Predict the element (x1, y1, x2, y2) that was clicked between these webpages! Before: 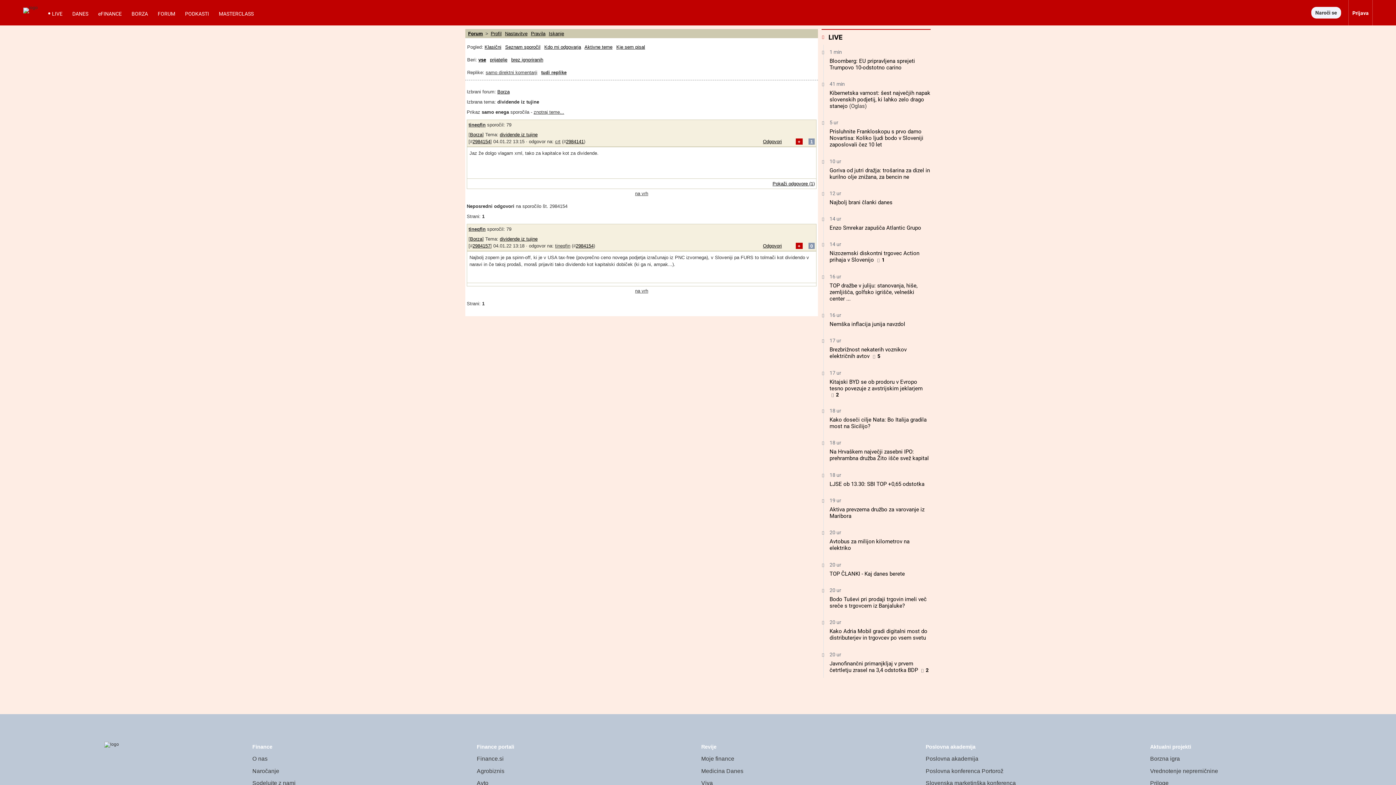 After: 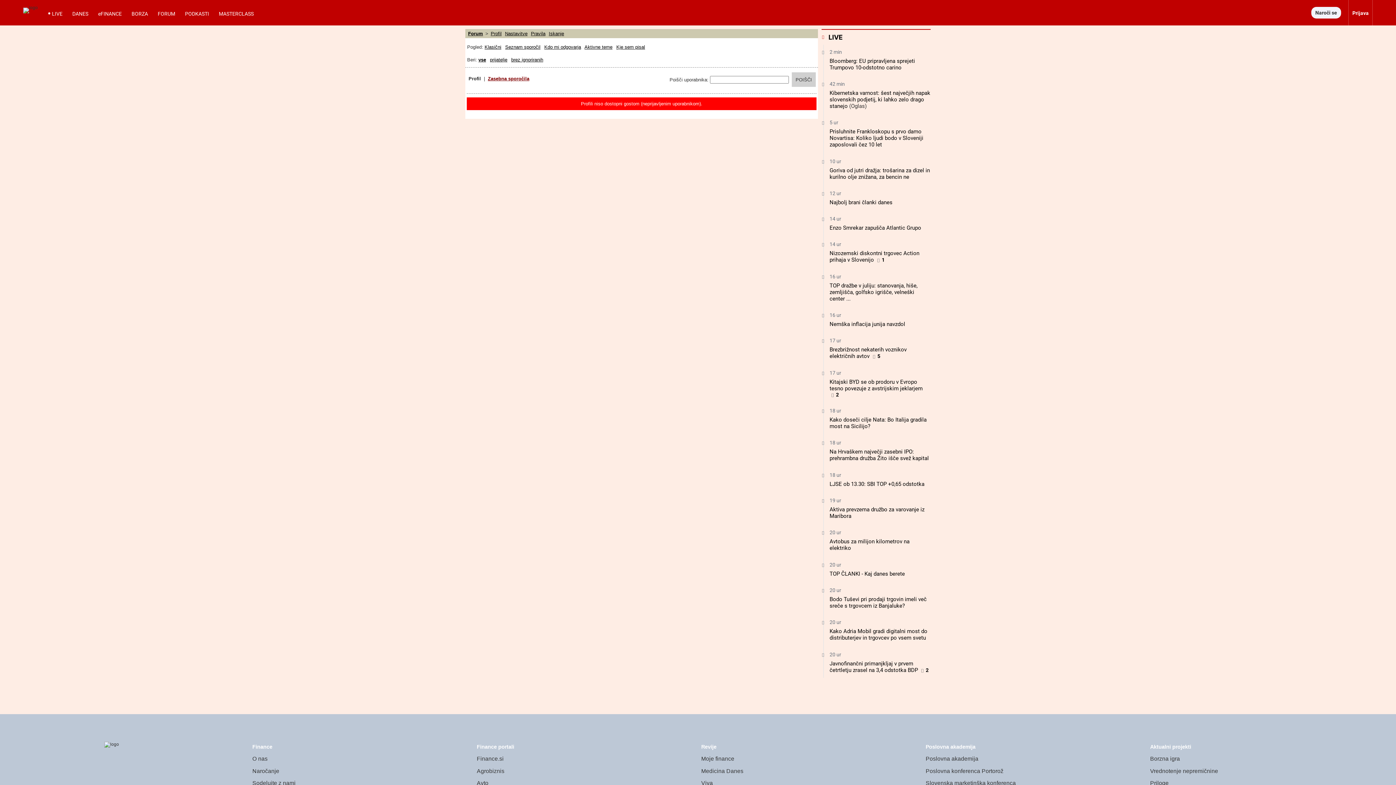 Action: label: crt bbox: (555, 138, 560, 144)